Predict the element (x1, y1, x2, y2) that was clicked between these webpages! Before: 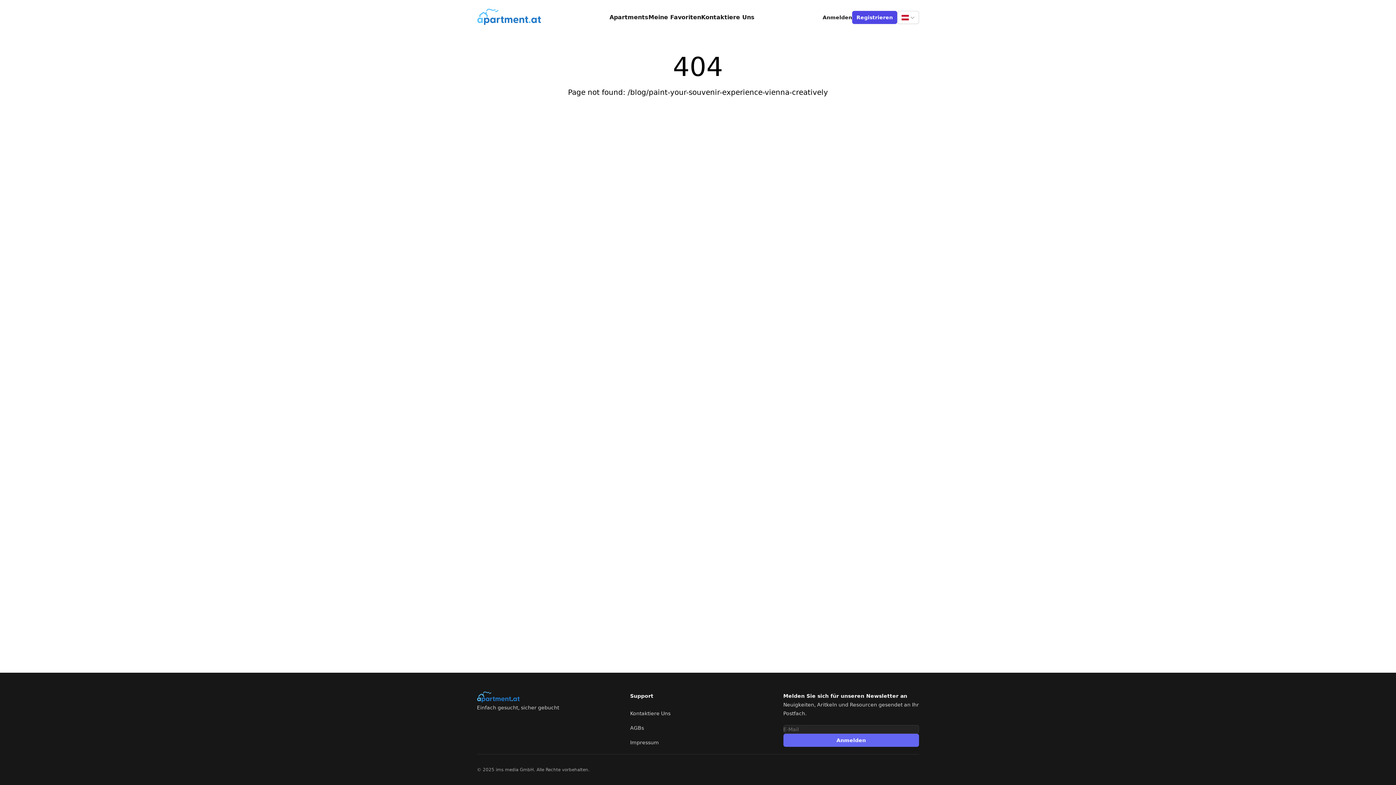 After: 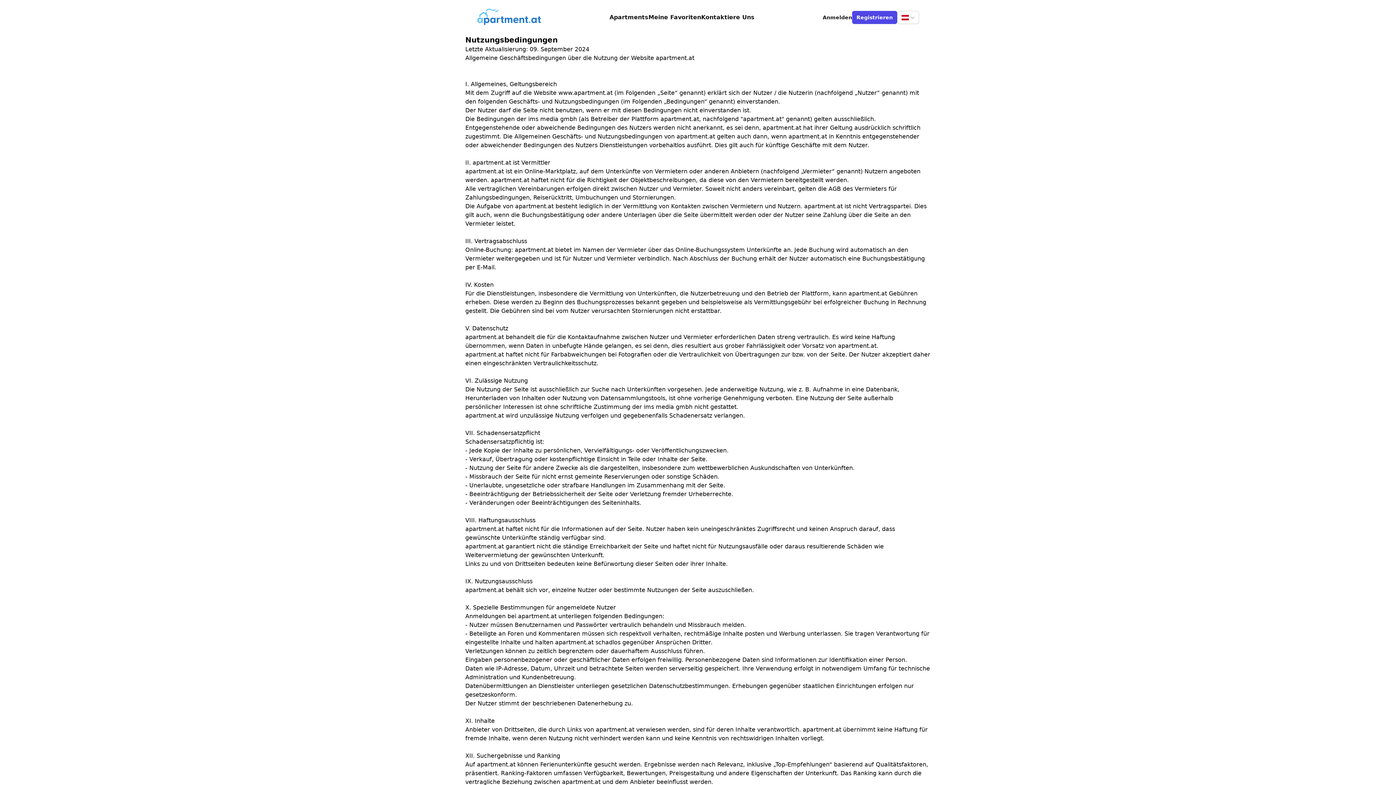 Action: bbox: (630, 725, 644, 731) label: AGBs